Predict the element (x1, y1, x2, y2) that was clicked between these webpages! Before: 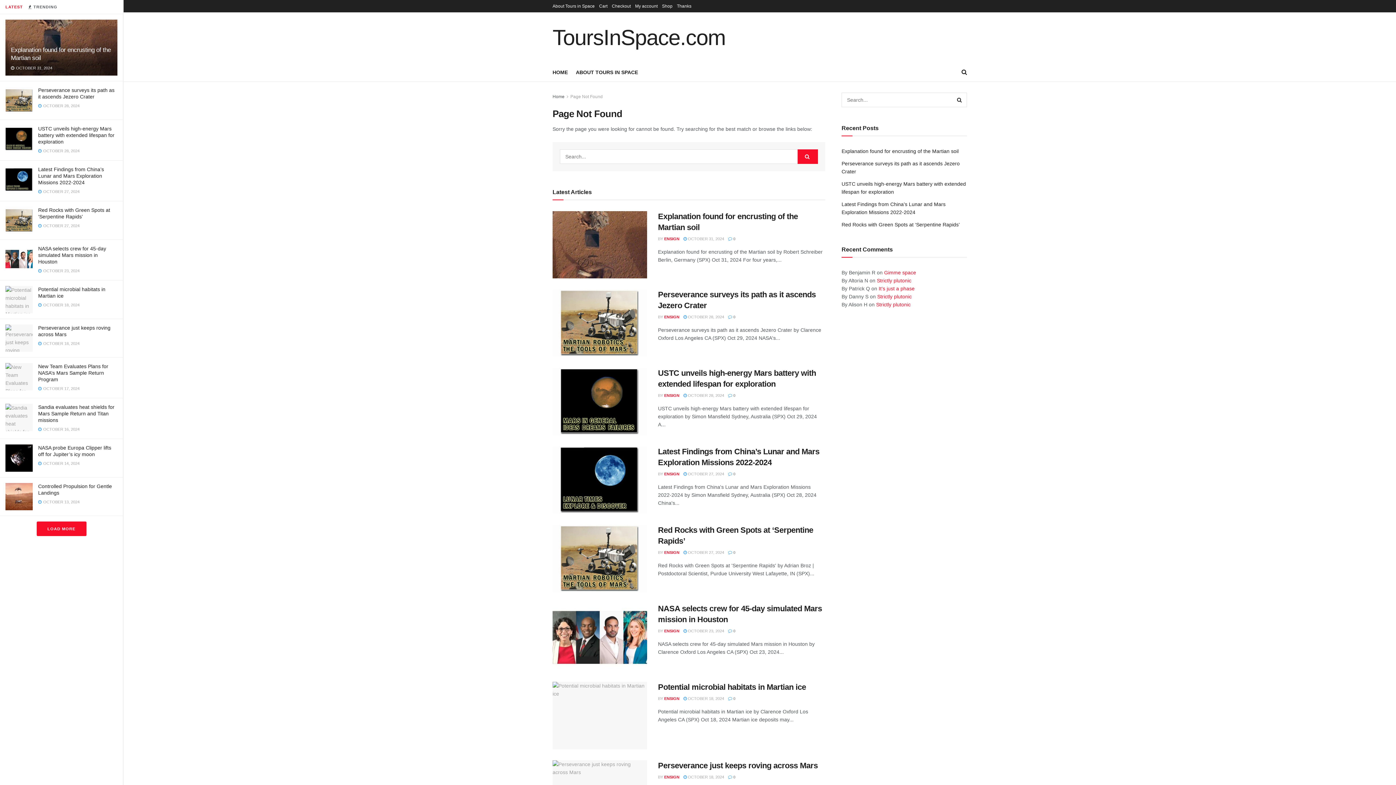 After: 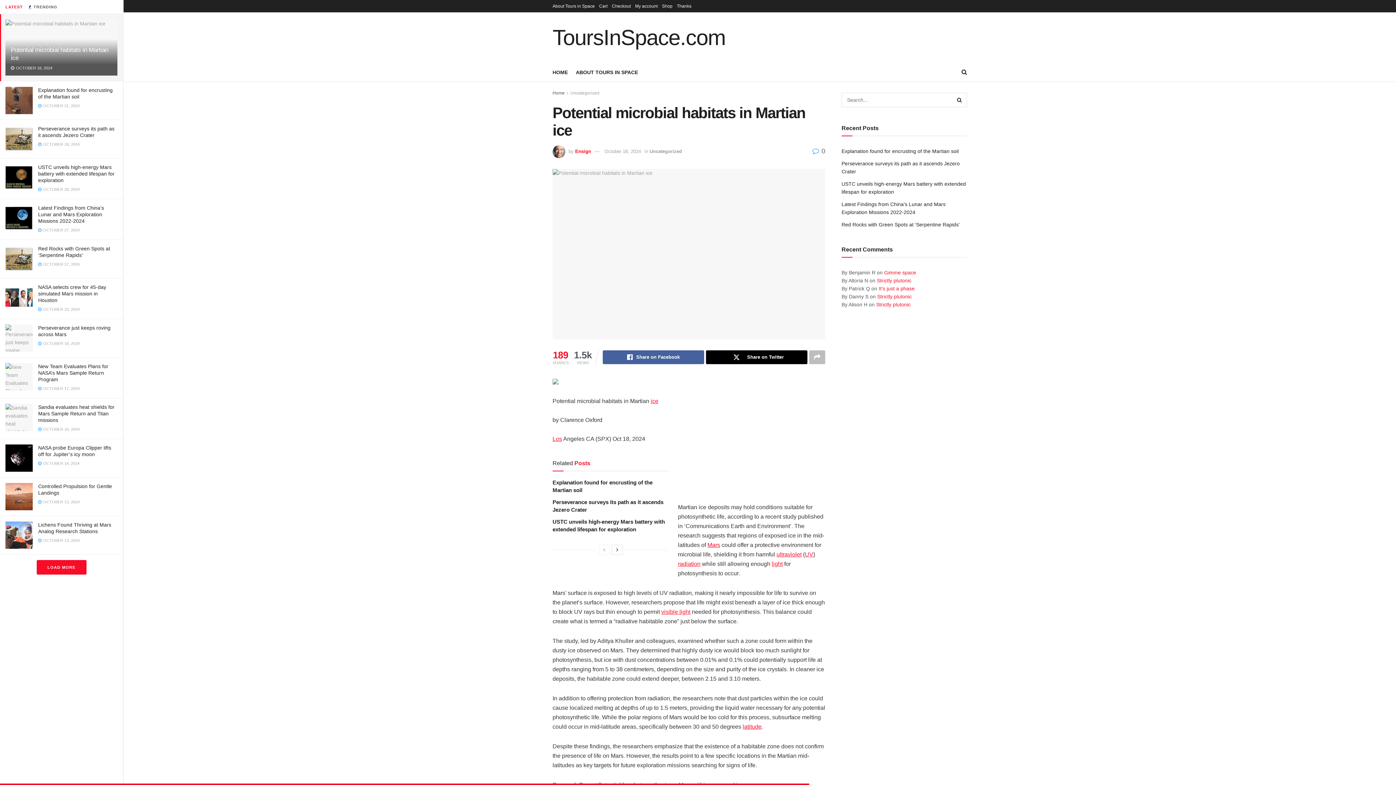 Action: label:  0 bbox: (728, 696, 735, 701)